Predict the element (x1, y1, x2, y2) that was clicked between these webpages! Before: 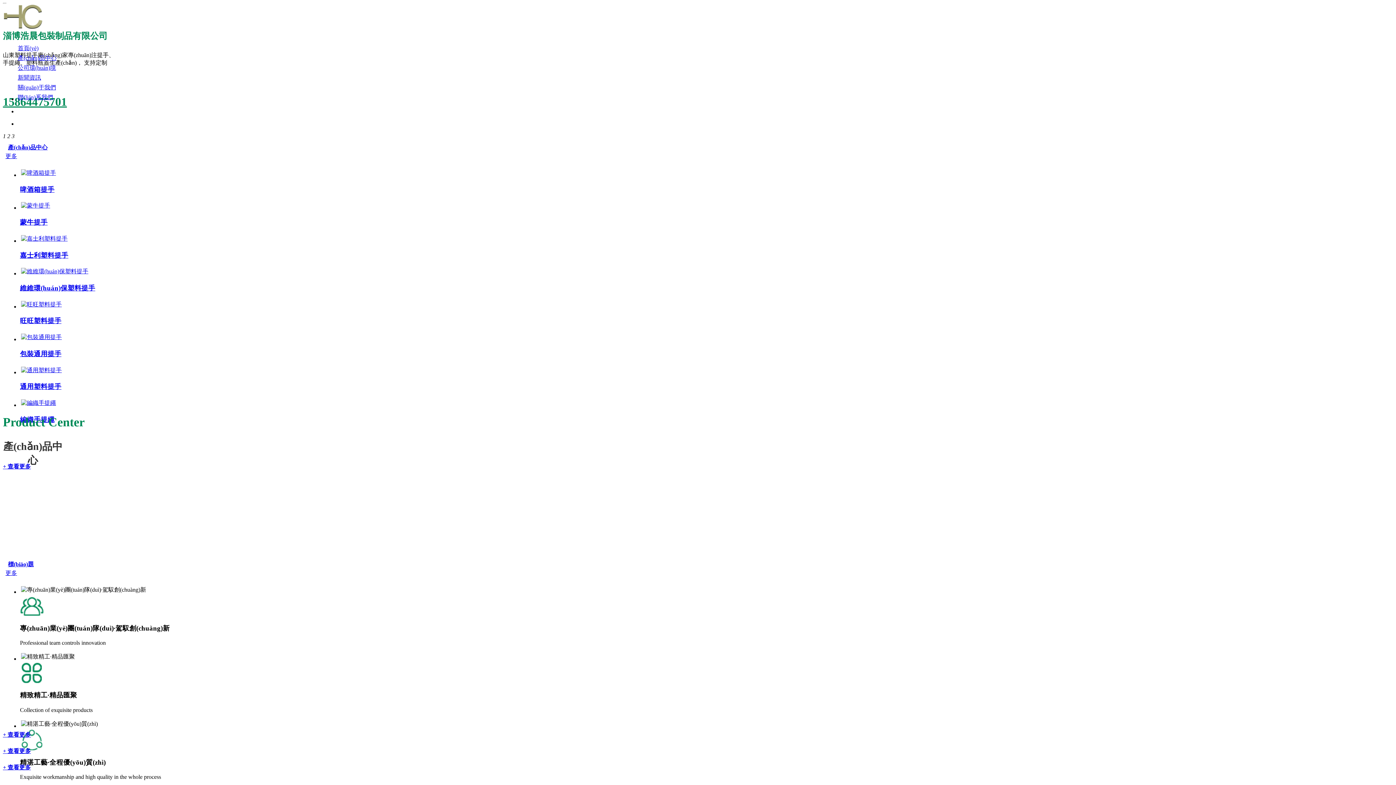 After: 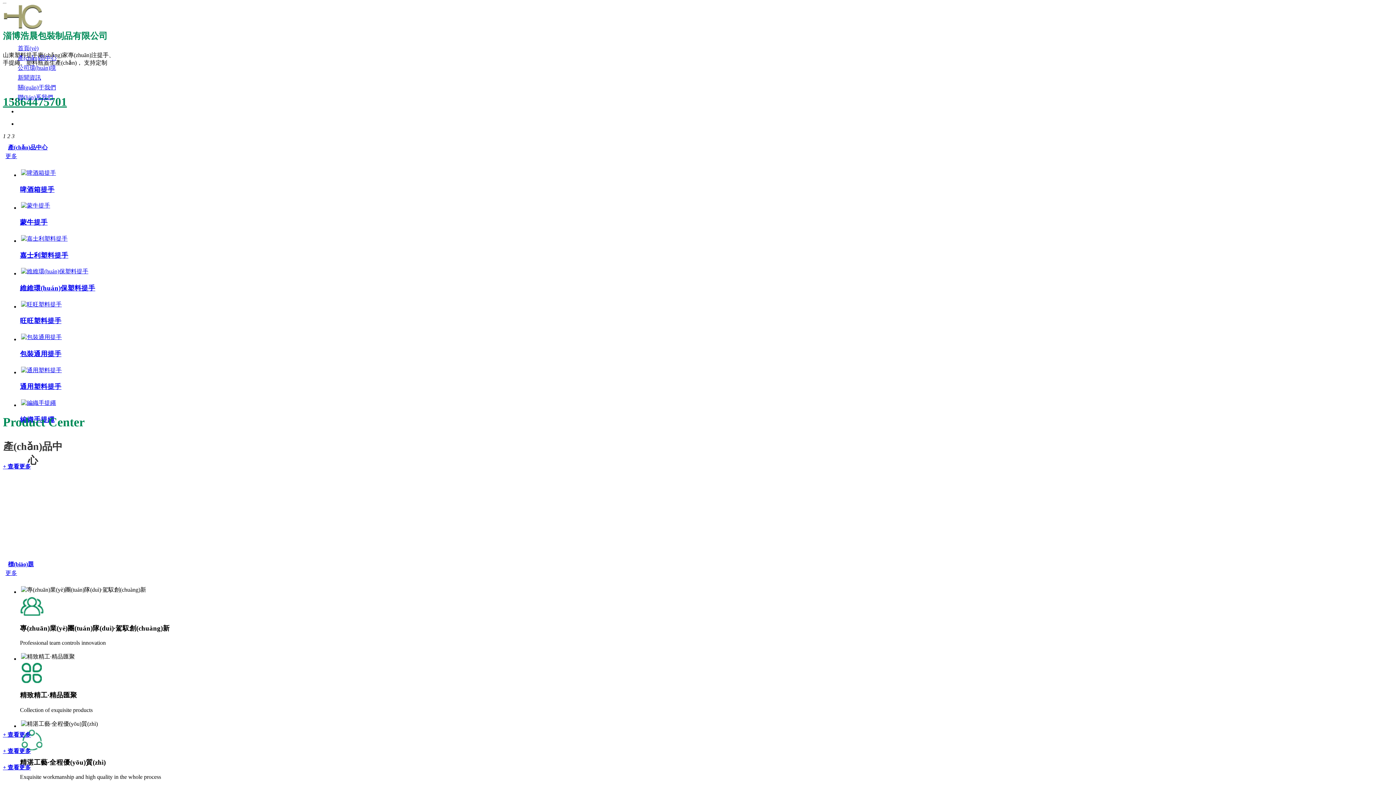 Action: label: + 查看更多 bbox: (2, 748, 61, 755)